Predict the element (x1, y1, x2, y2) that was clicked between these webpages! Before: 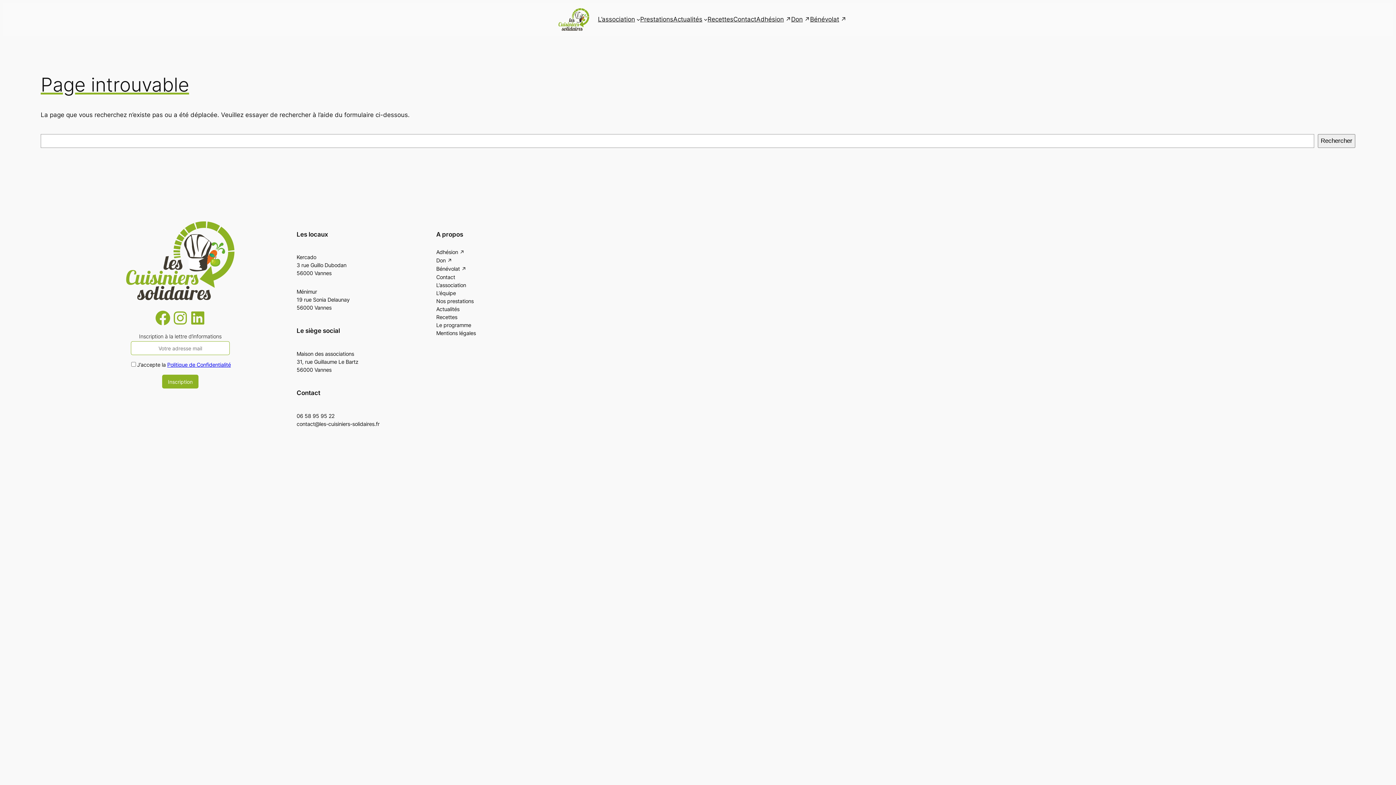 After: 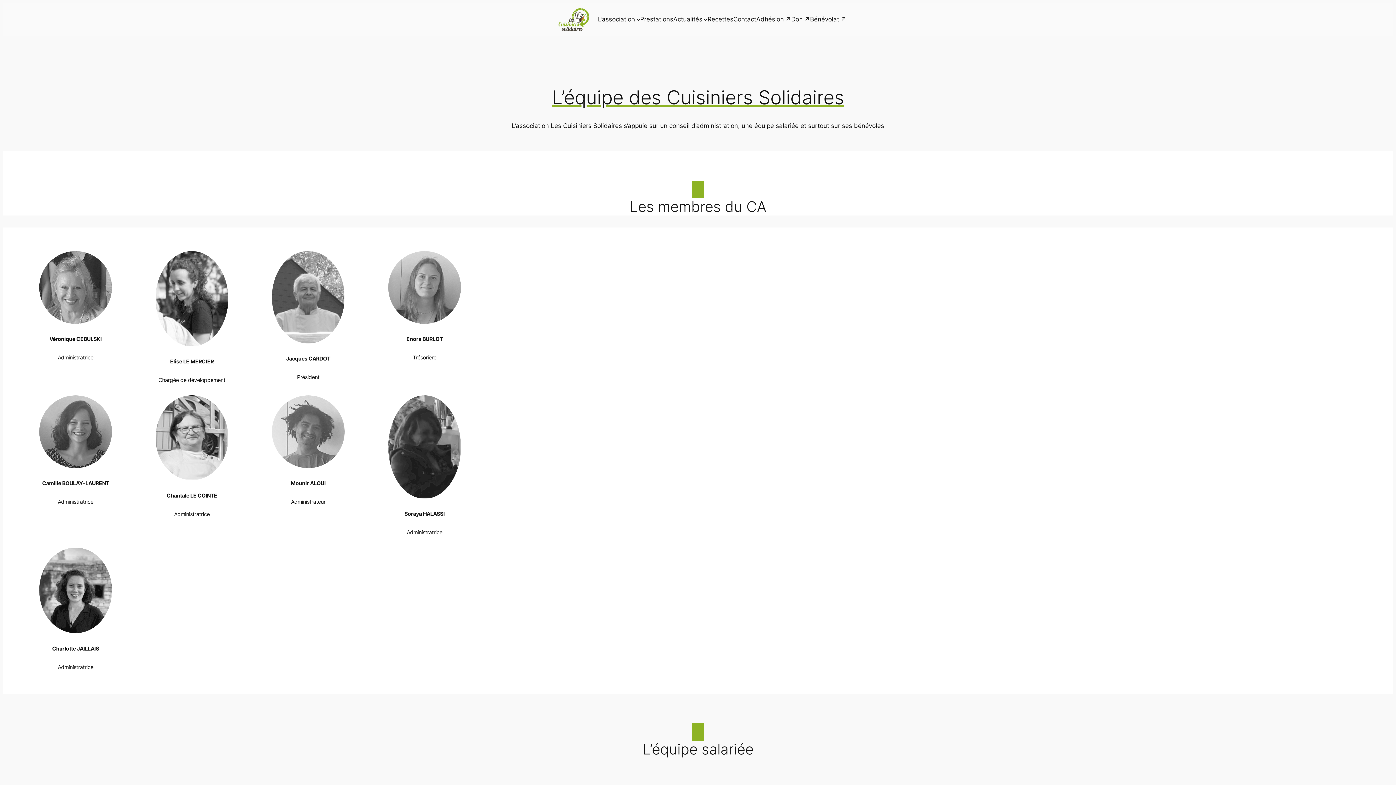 Action: bbox: (436, 289, 456, 297) label: L’équipe